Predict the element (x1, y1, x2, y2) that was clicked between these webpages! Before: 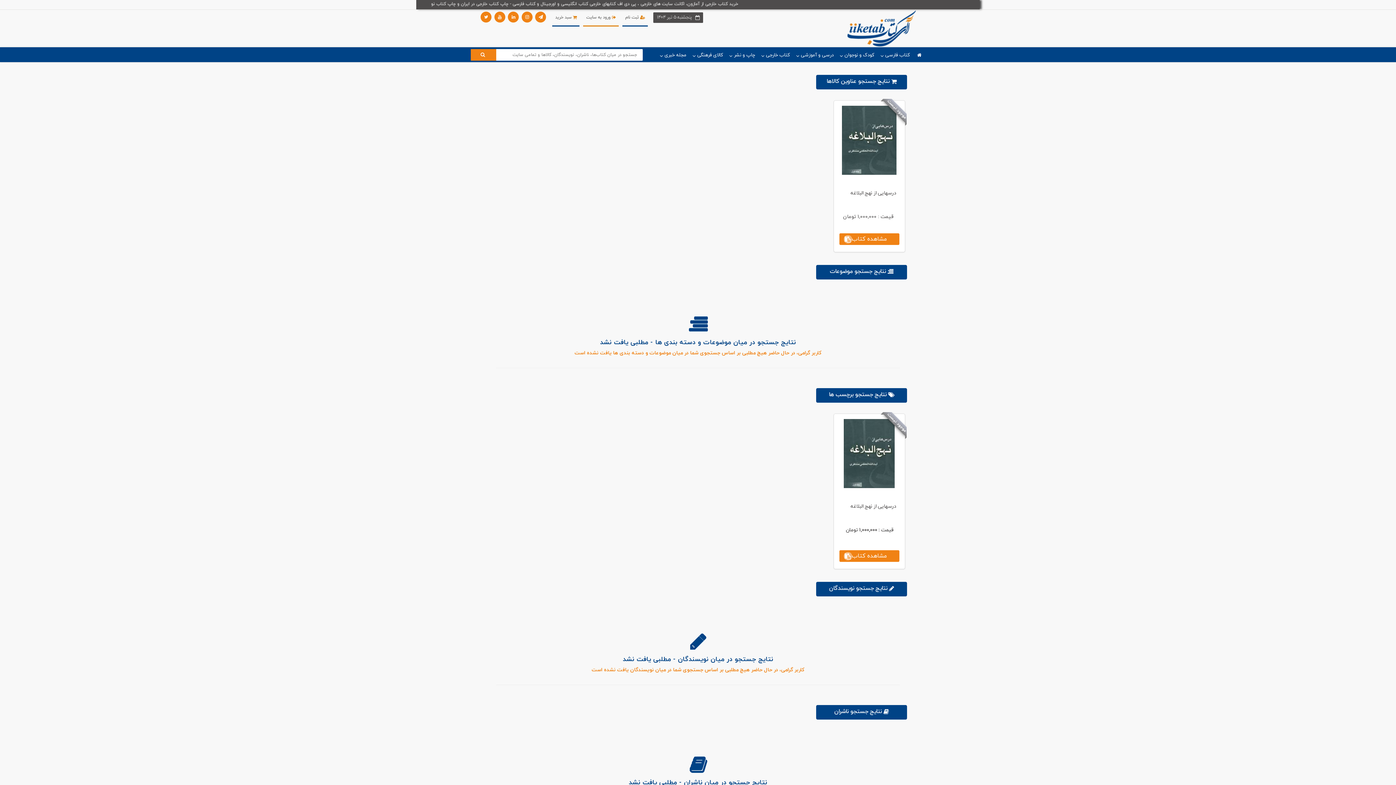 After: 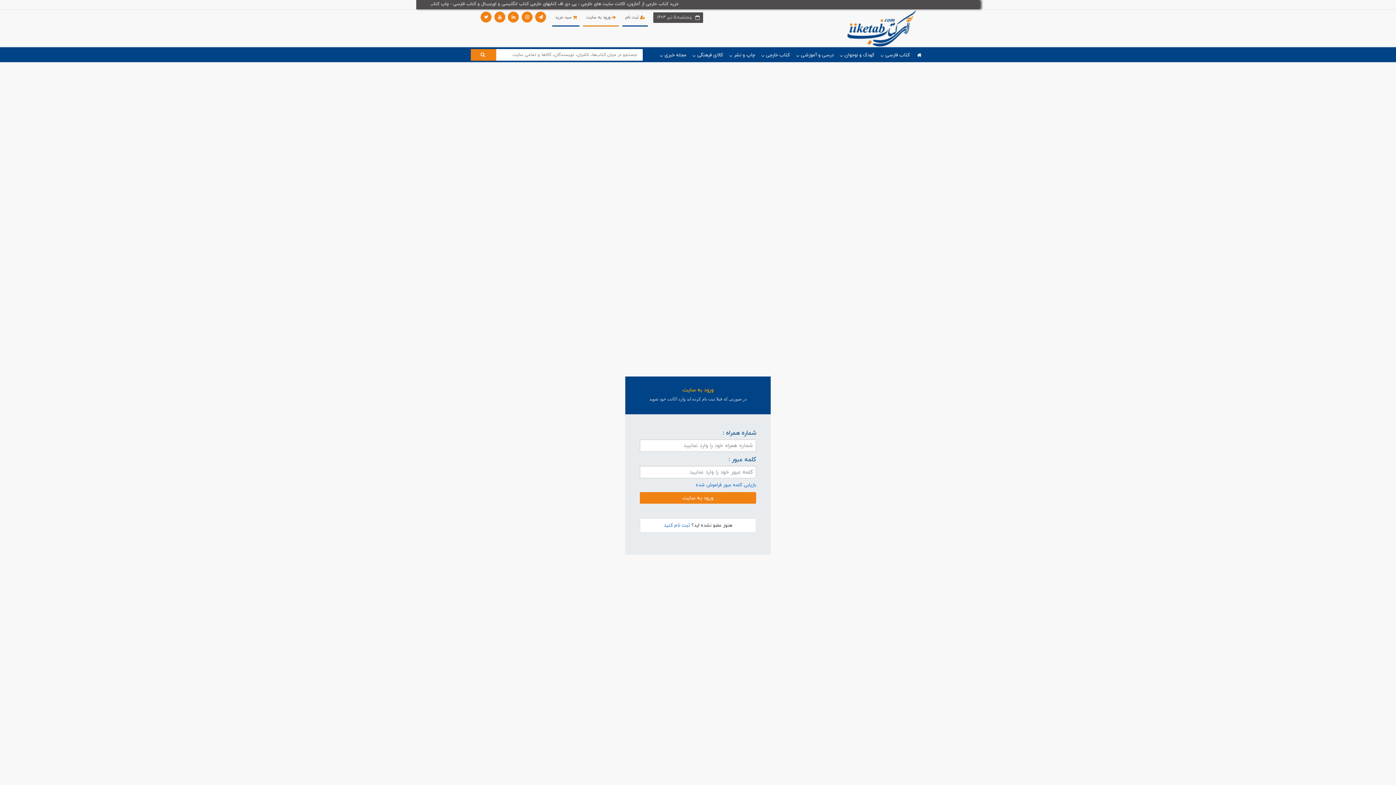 Action: bbox: (583, 9, 618, 26) label:  ورود به سایت